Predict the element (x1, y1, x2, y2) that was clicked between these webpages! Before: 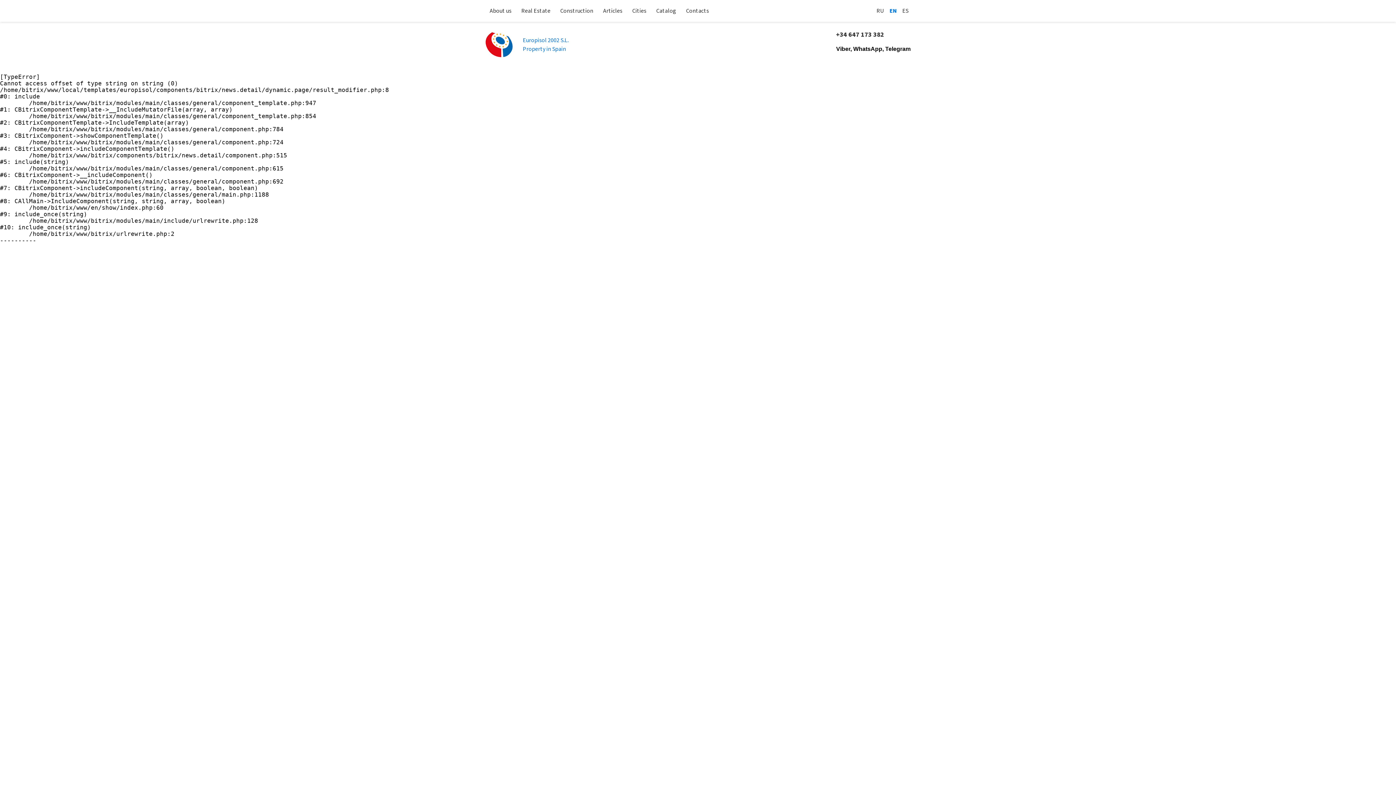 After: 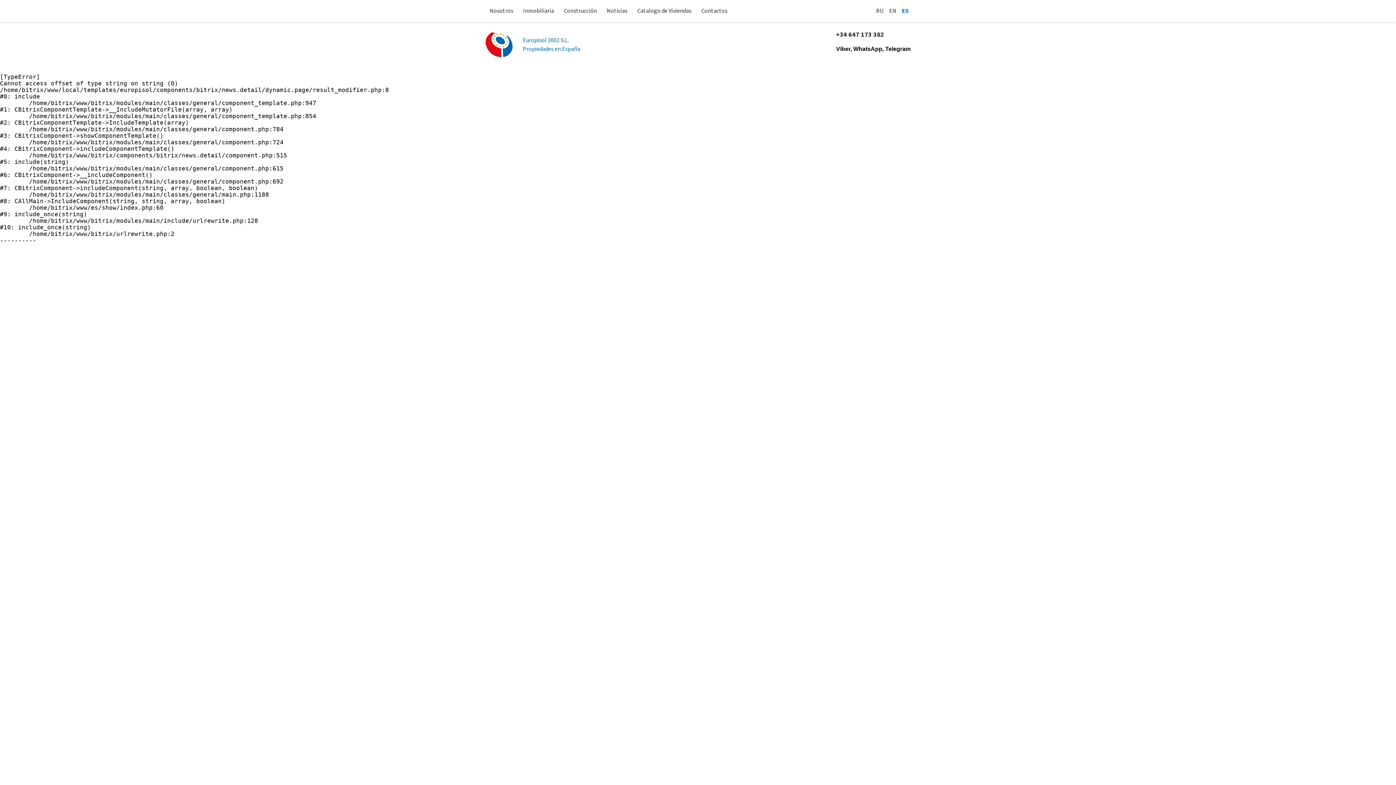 Action: label: ES bbox: (902, 0, 908, 21)